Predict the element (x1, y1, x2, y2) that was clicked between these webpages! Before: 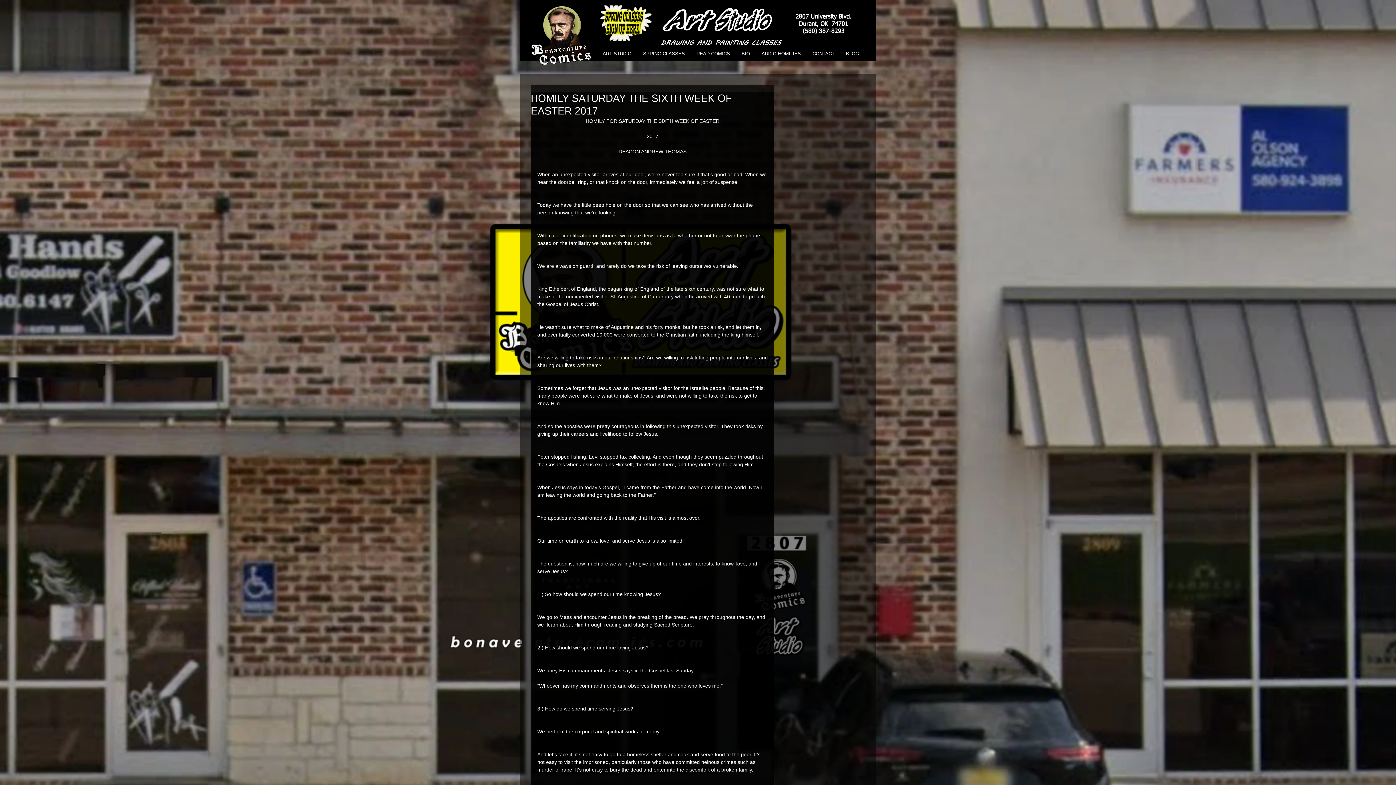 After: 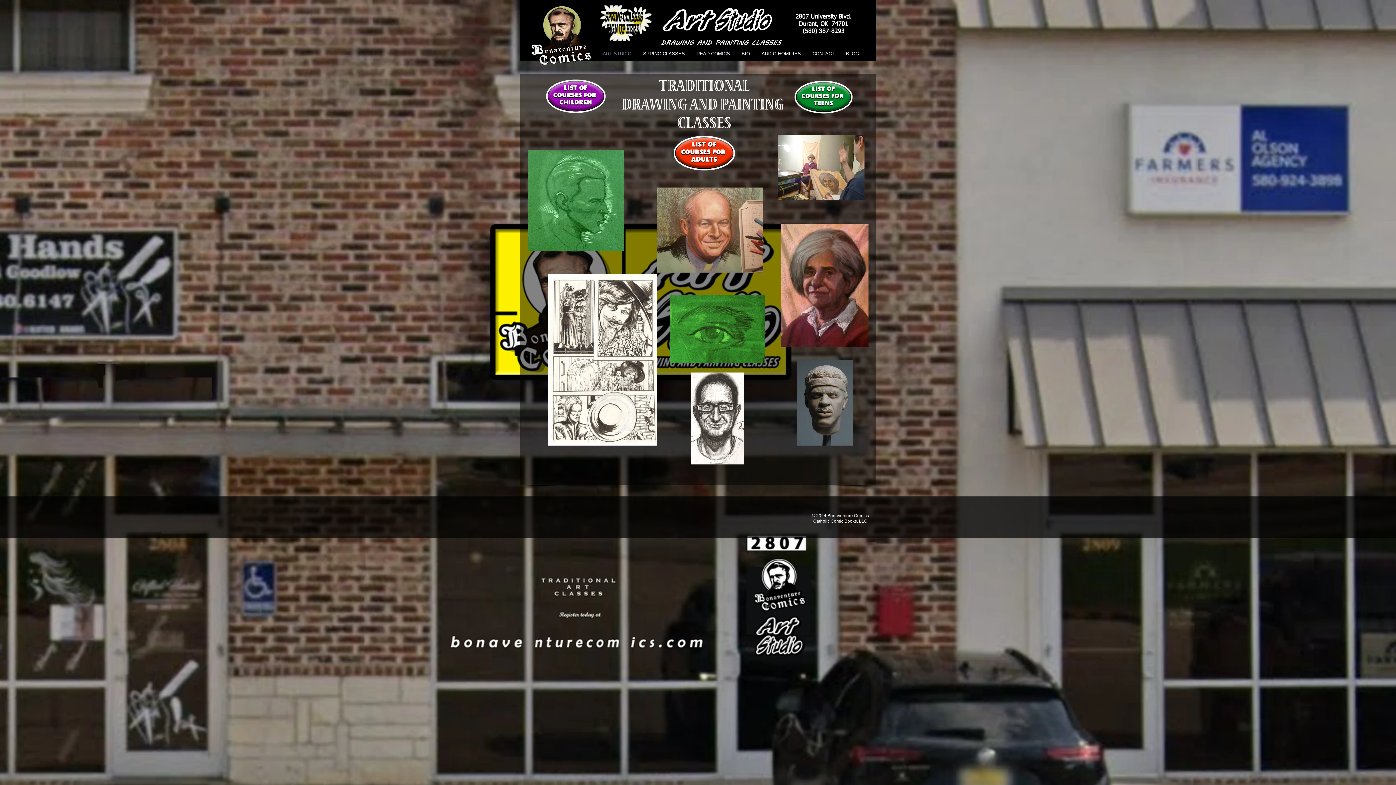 Action: bbox: (596, 46, 637, 60) label: ART STUDIO